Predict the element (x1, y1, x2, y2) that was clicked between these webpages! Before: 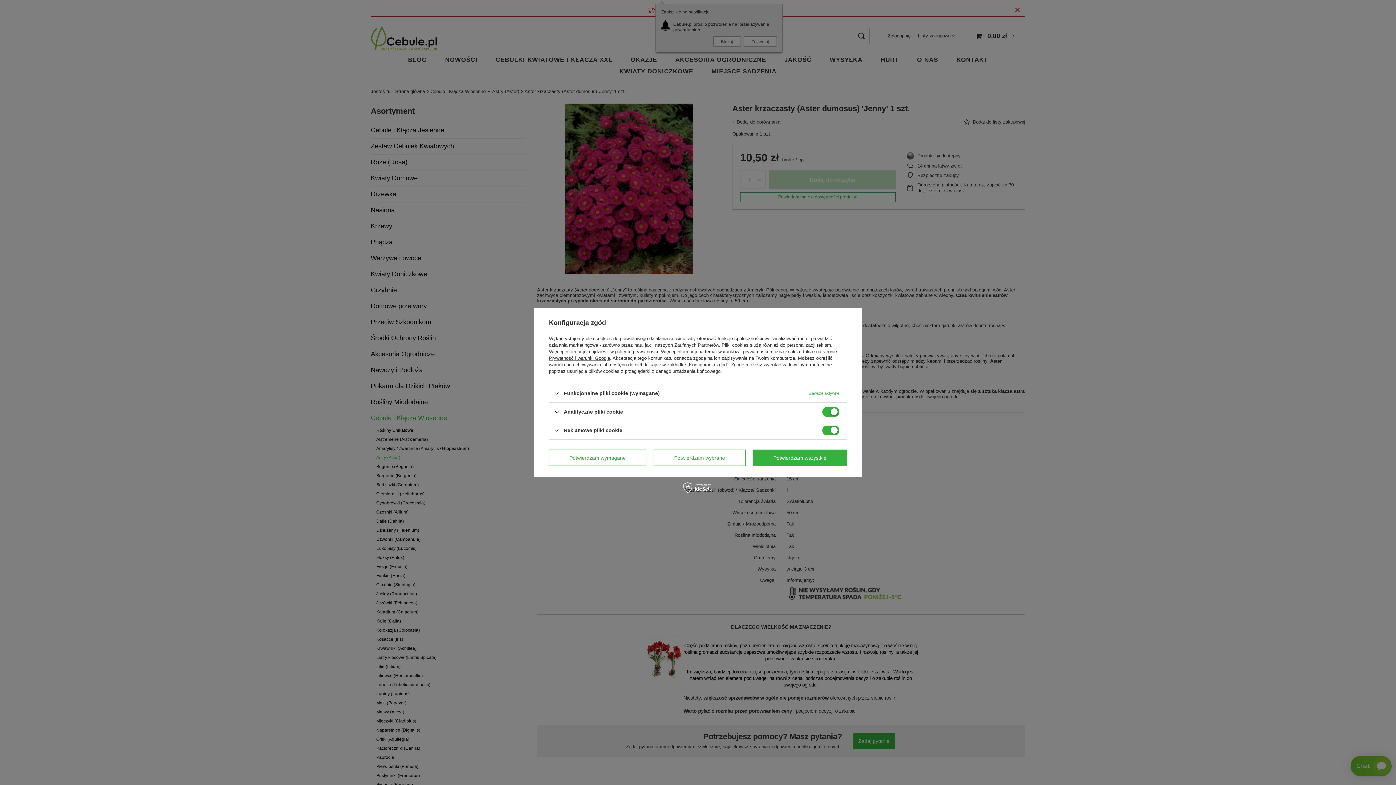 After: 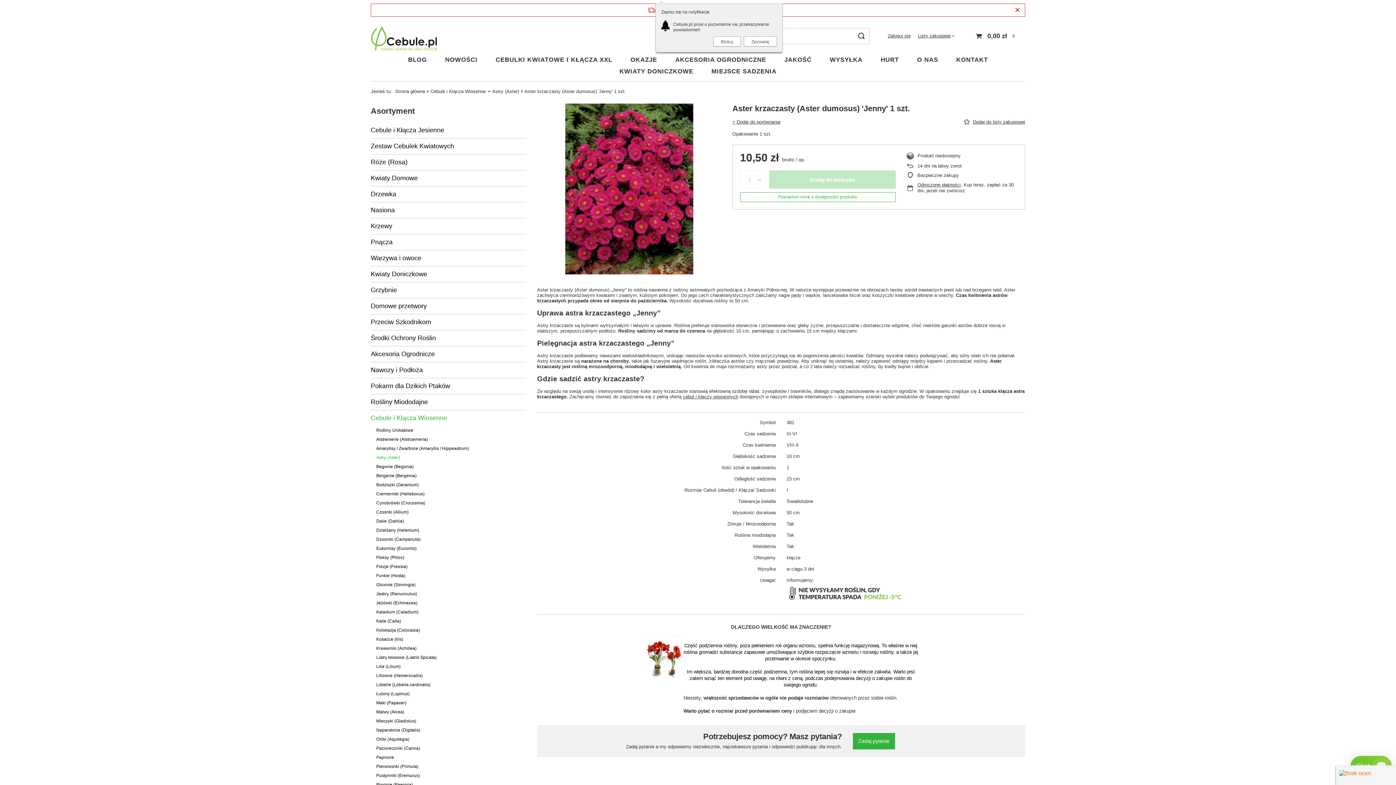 Action: bbox: (653, 449, 745, 466) label: Potwierdzam wybrane